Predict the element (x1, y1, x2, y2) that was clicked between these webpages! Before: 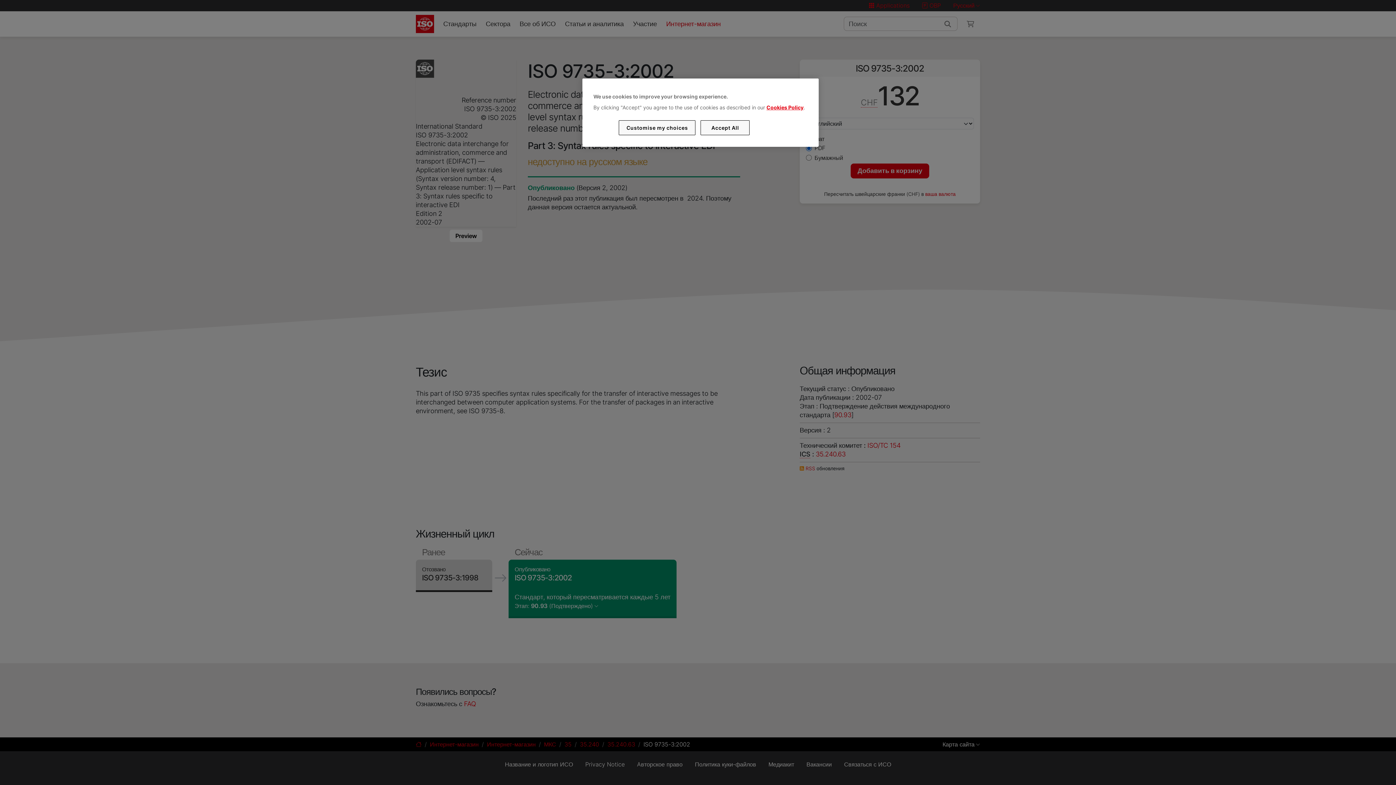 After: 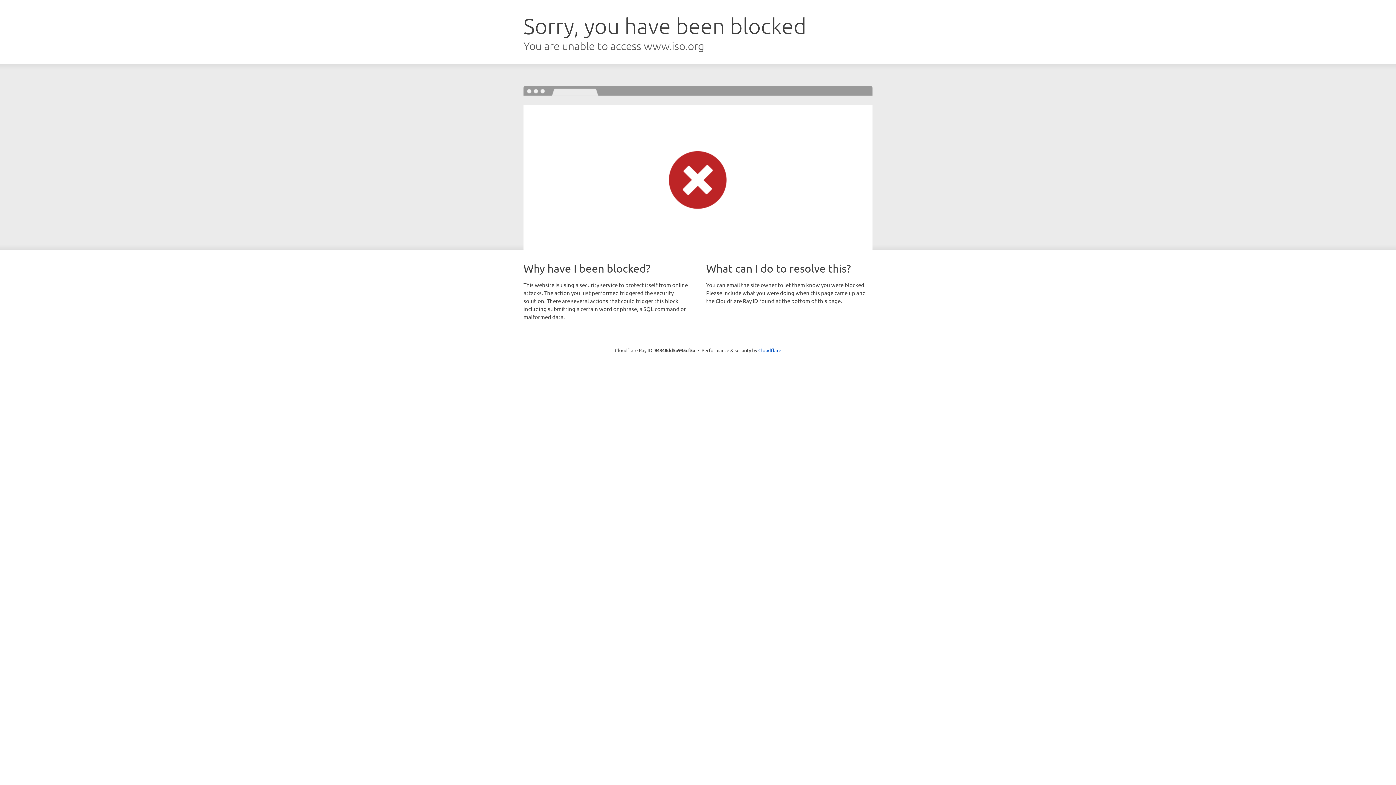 Action: label: Cookies Policy bbox: (766, 104, 803, 110)